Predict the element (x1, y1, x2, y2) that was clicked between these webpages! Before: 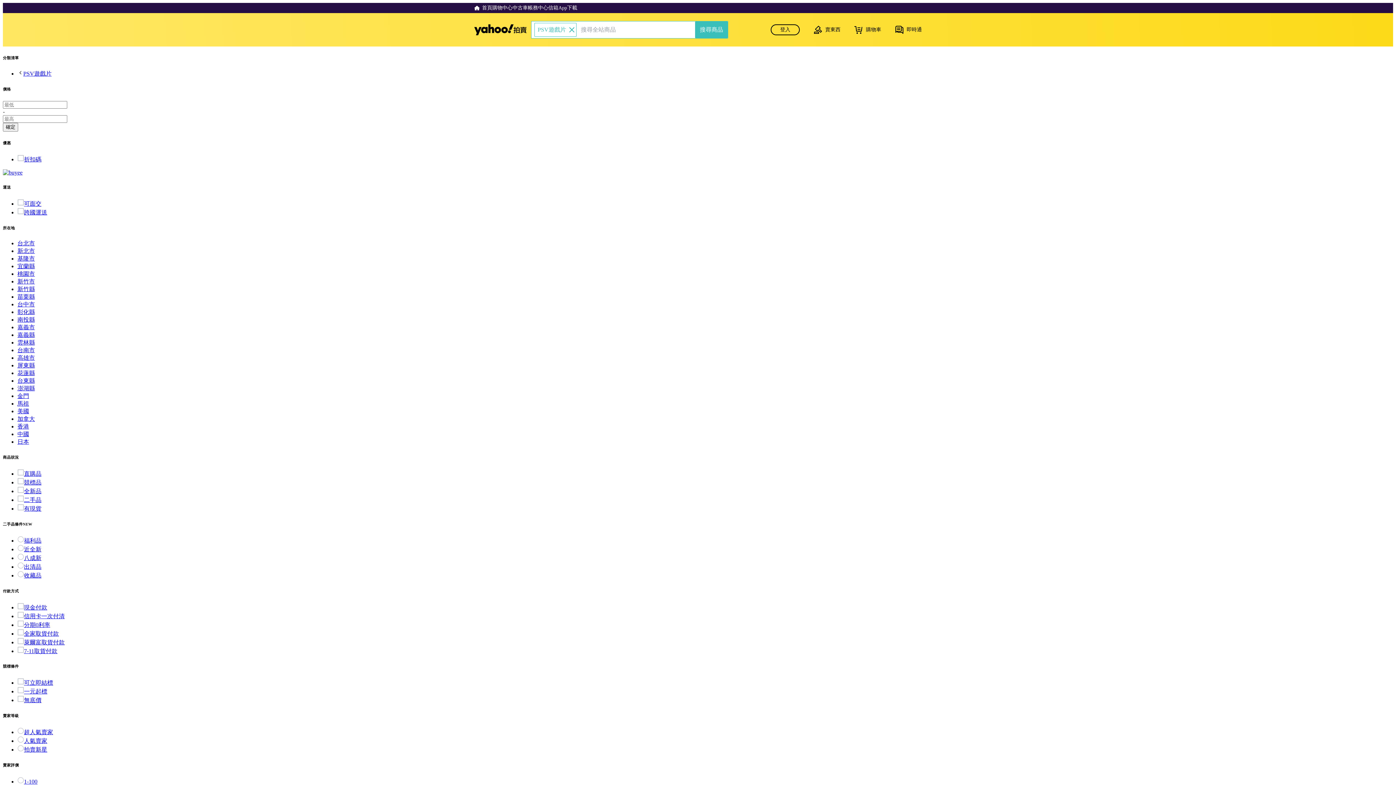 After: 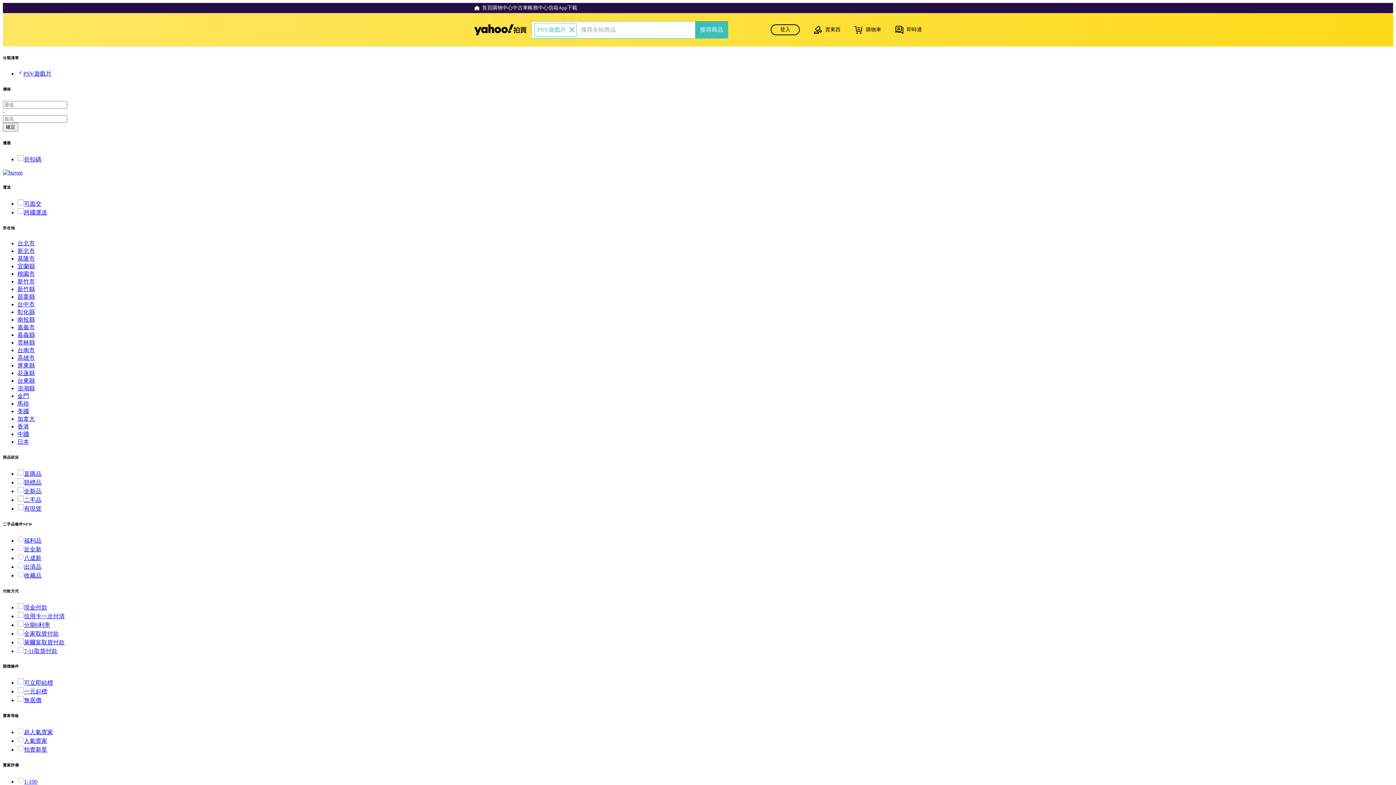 Action: bbox: (17, 408, 29, 414) label: 美國